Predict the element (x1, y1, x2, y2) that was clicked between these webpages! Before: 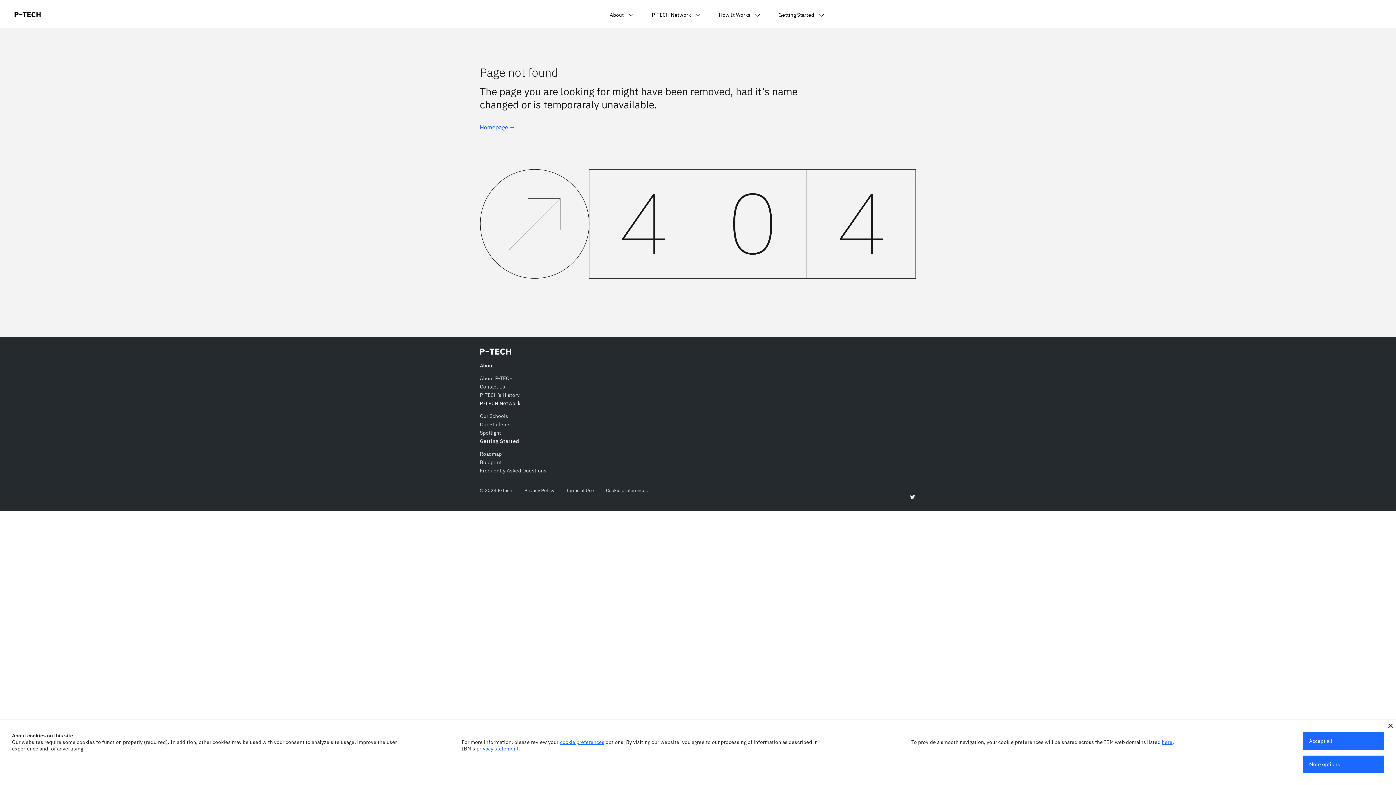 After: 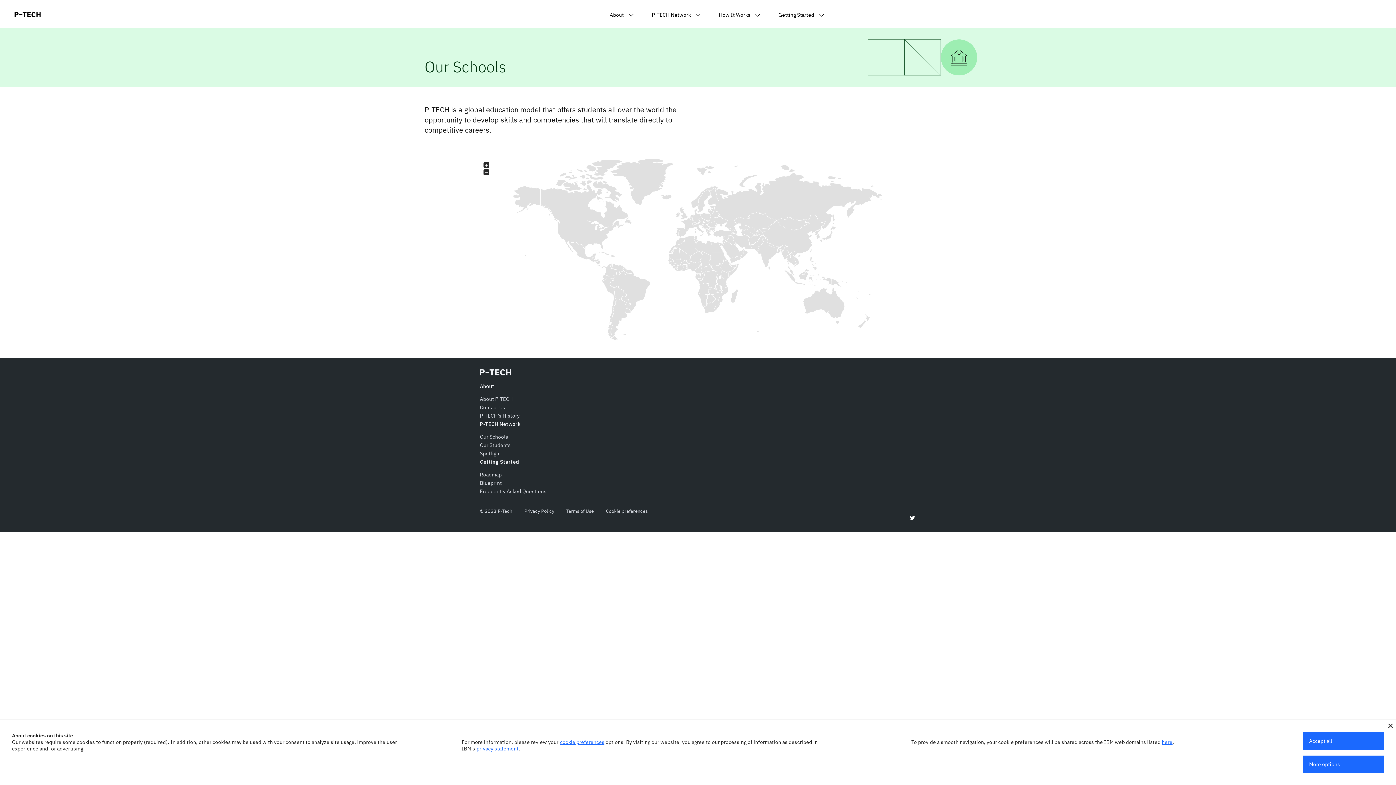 Action: bbox: (650, 11, 705, 27) label: P-TECH Network